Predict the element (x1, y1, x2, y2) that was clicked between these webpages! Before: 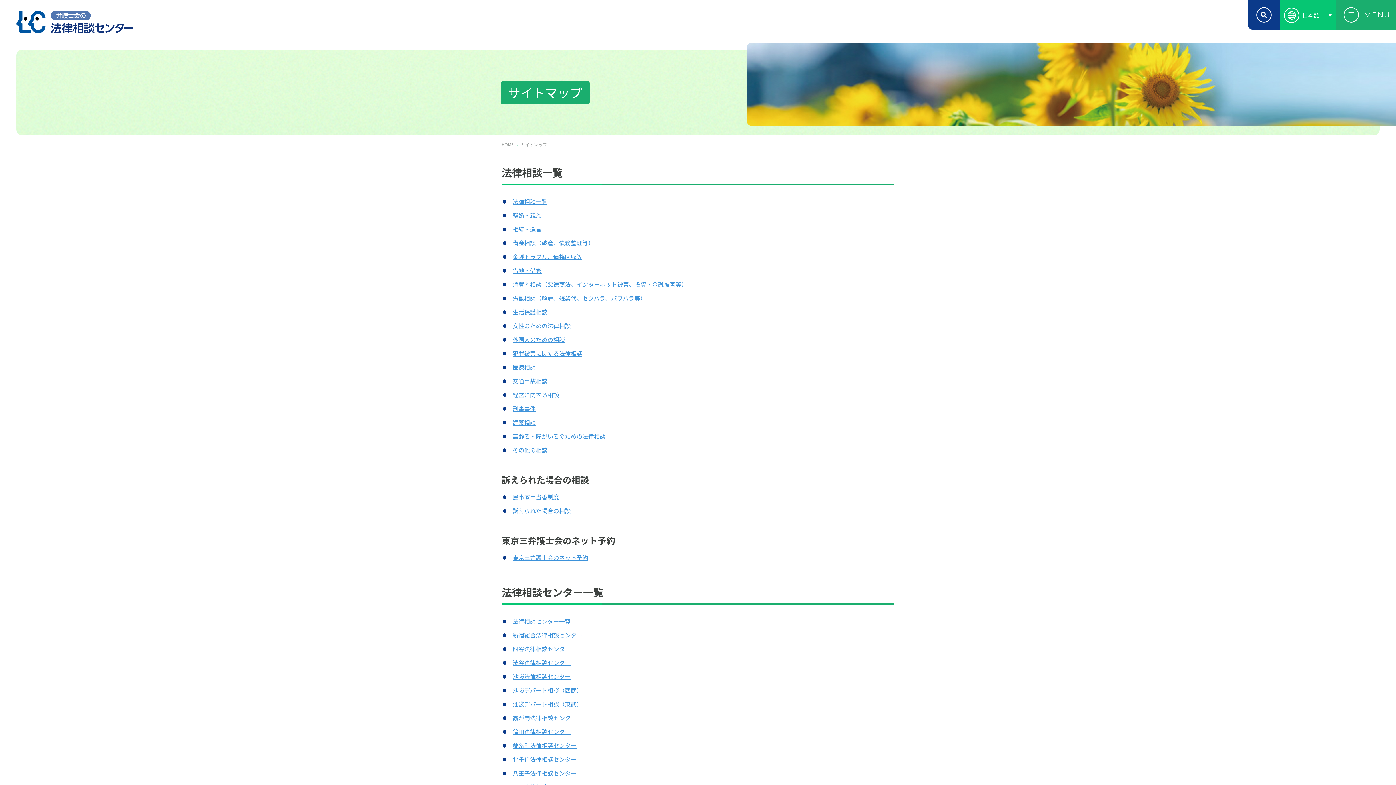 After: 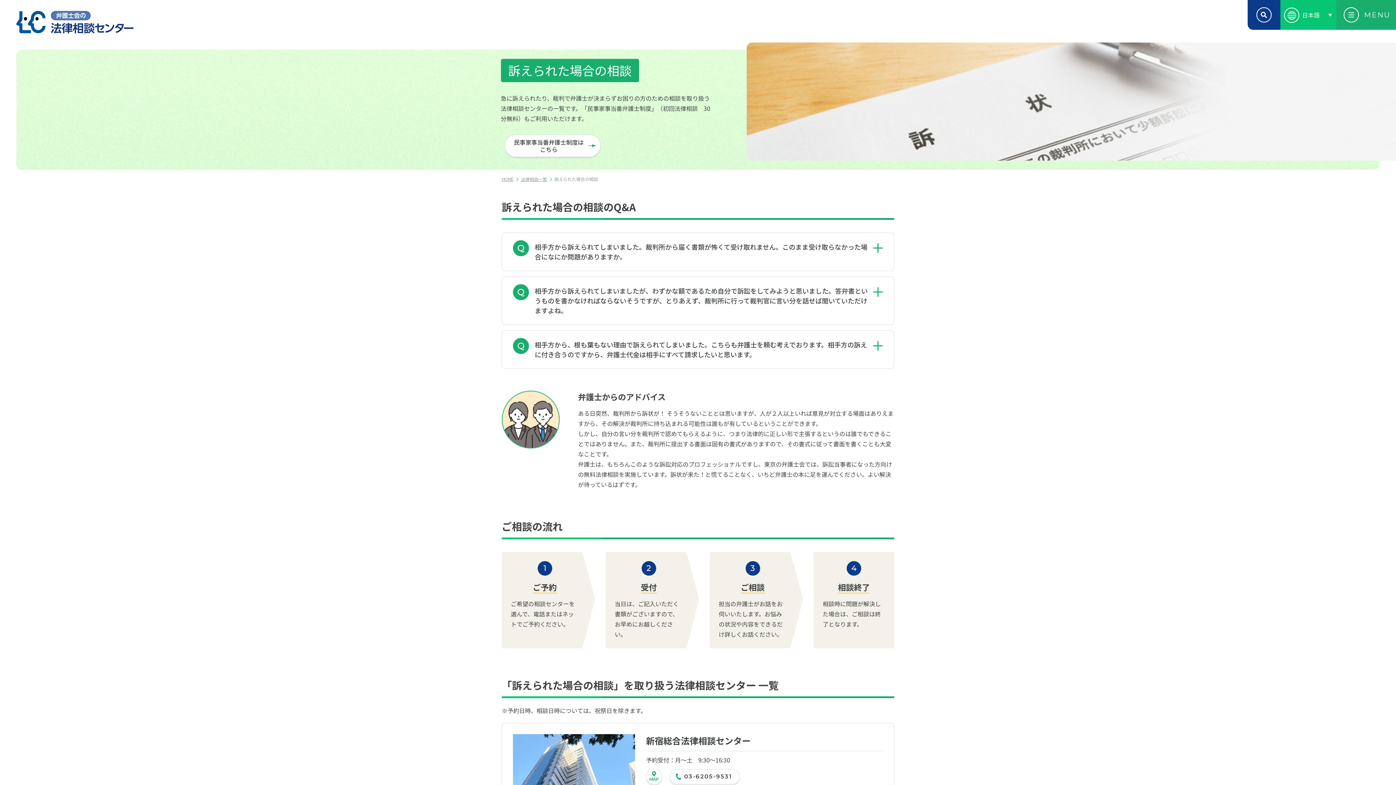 Action: bbox: (512, 506, 570, 515) label: 訴えられた場合の相談